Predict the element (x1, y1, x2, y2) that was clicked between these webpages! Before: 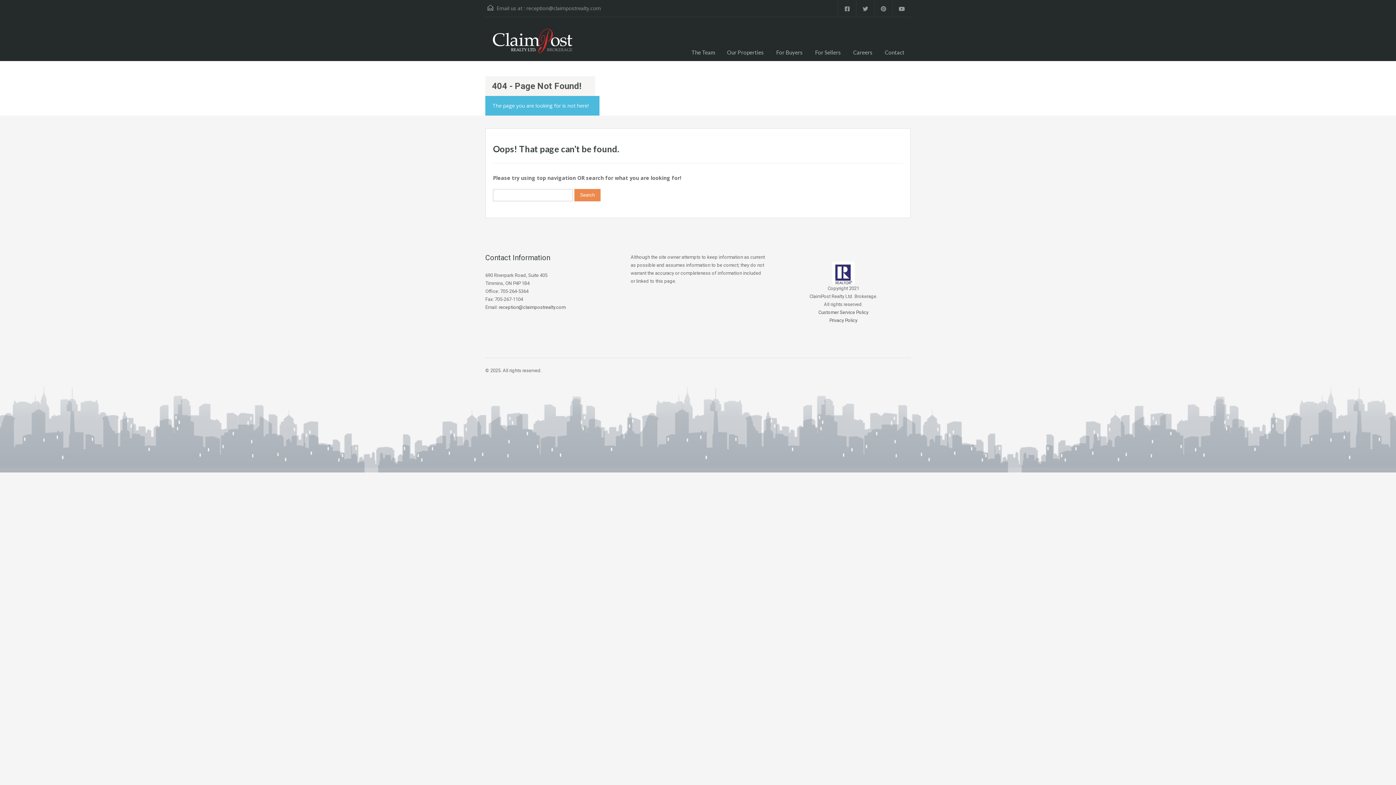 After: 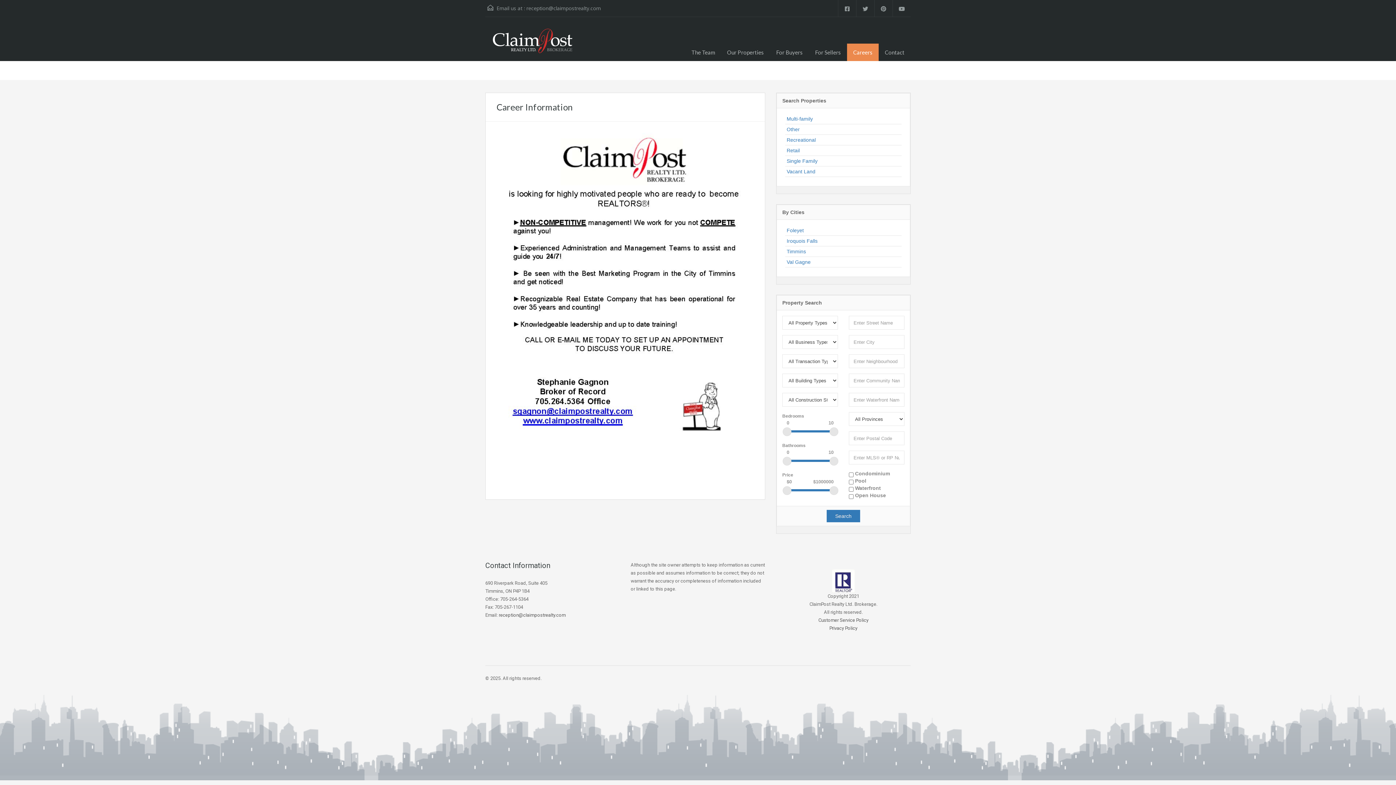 Action: label: Careers bbox: (847, 43, 878, 61)